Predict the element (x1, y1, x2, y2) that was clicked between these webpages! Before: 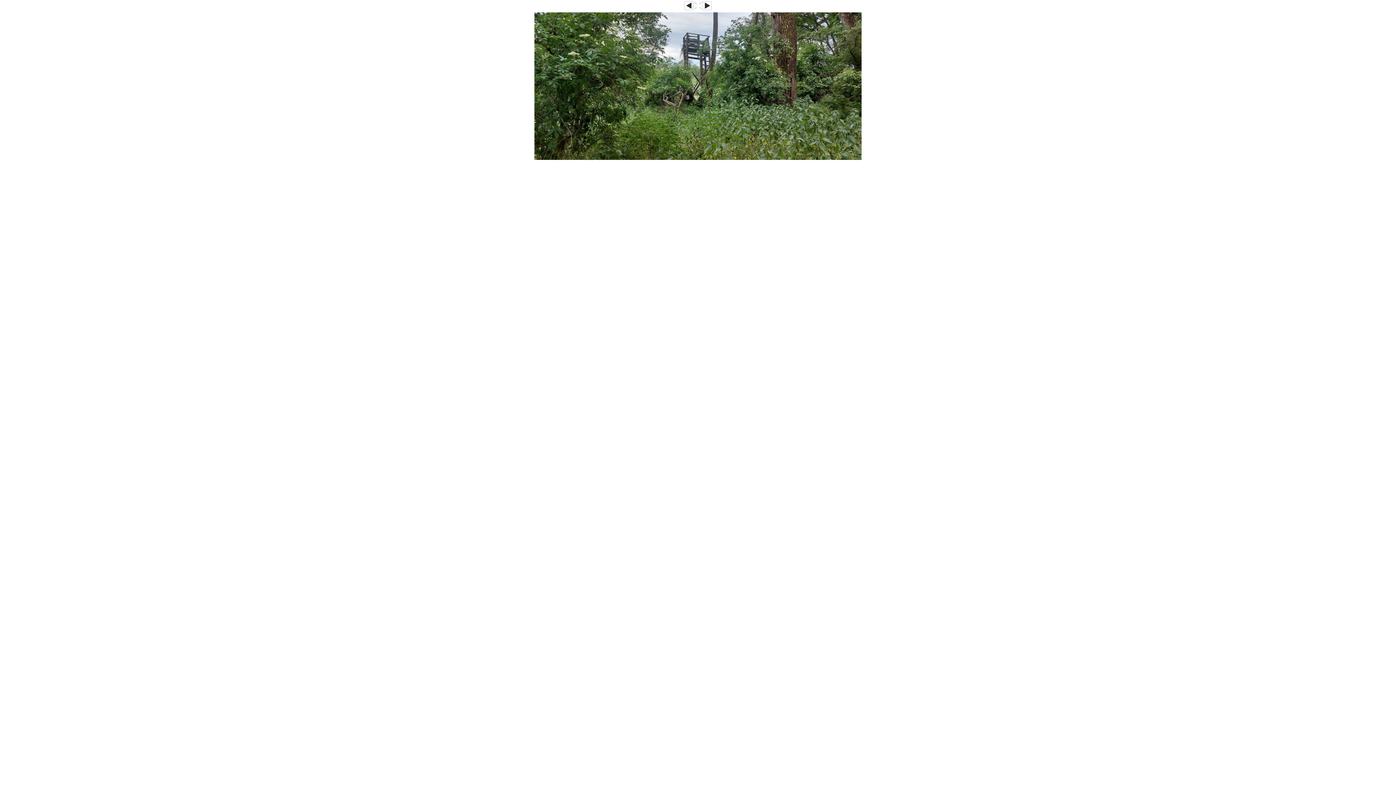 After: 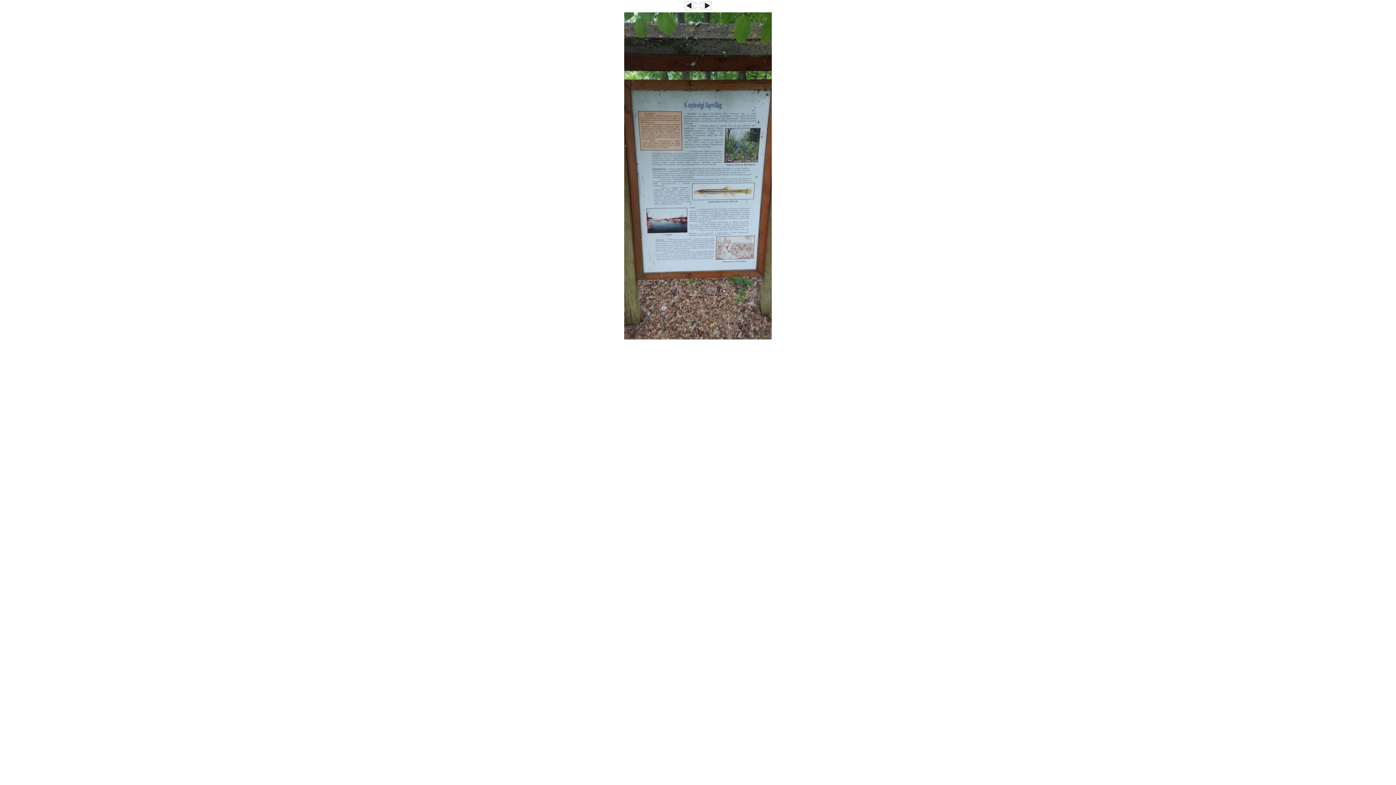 Action: bbox: (684, 6, 693, 10)